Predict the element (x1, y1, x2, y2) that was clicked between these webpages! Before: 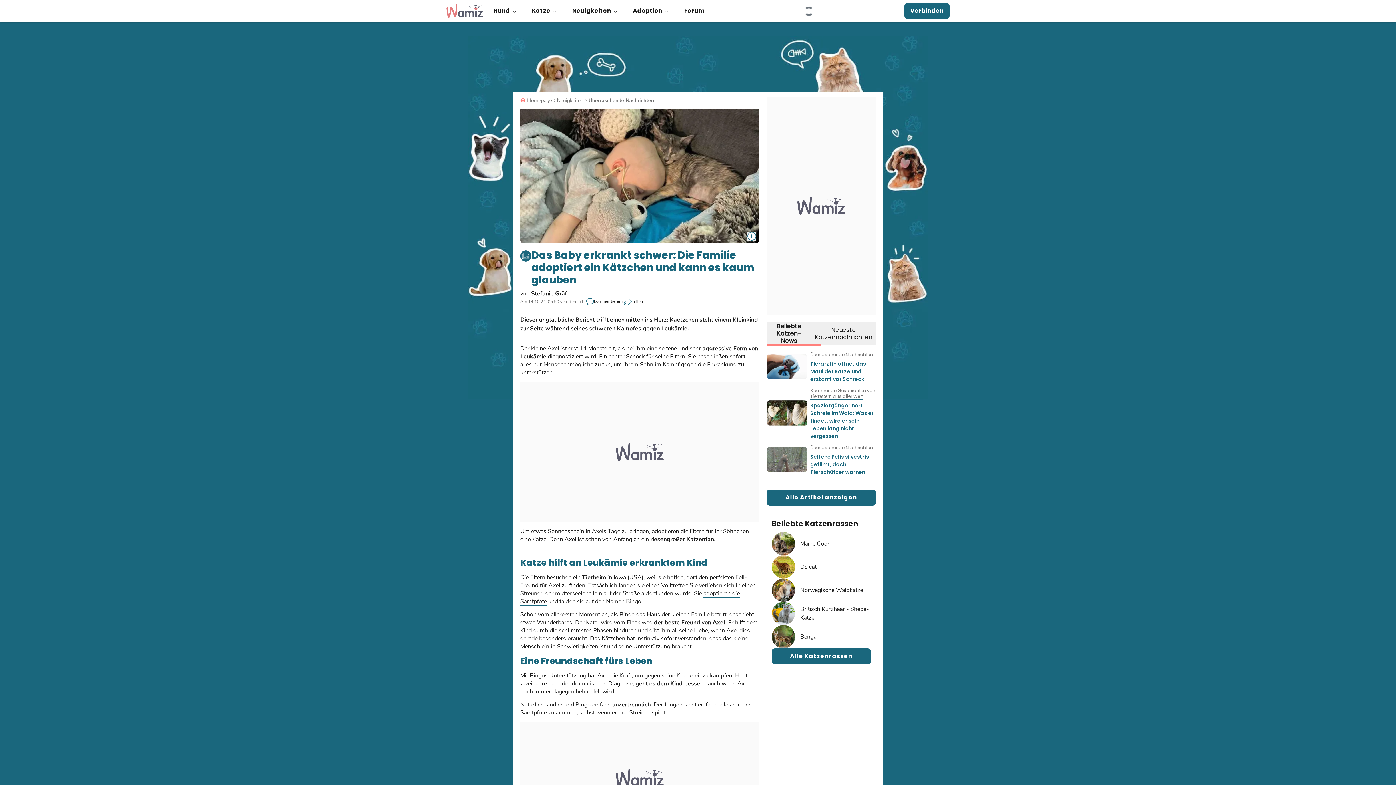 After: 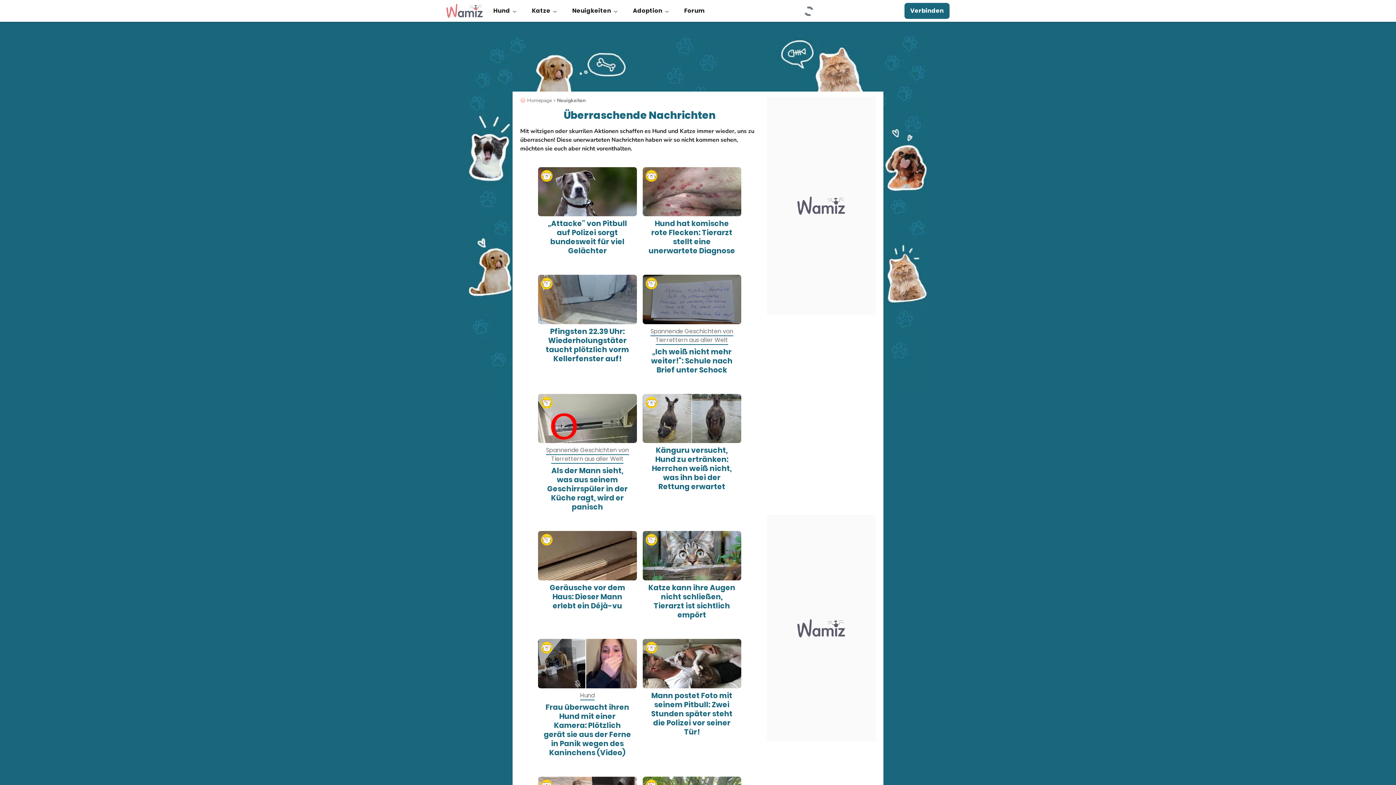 Action: bbox: (810, 351, 873, 358) label: Überraschende Nachrichten